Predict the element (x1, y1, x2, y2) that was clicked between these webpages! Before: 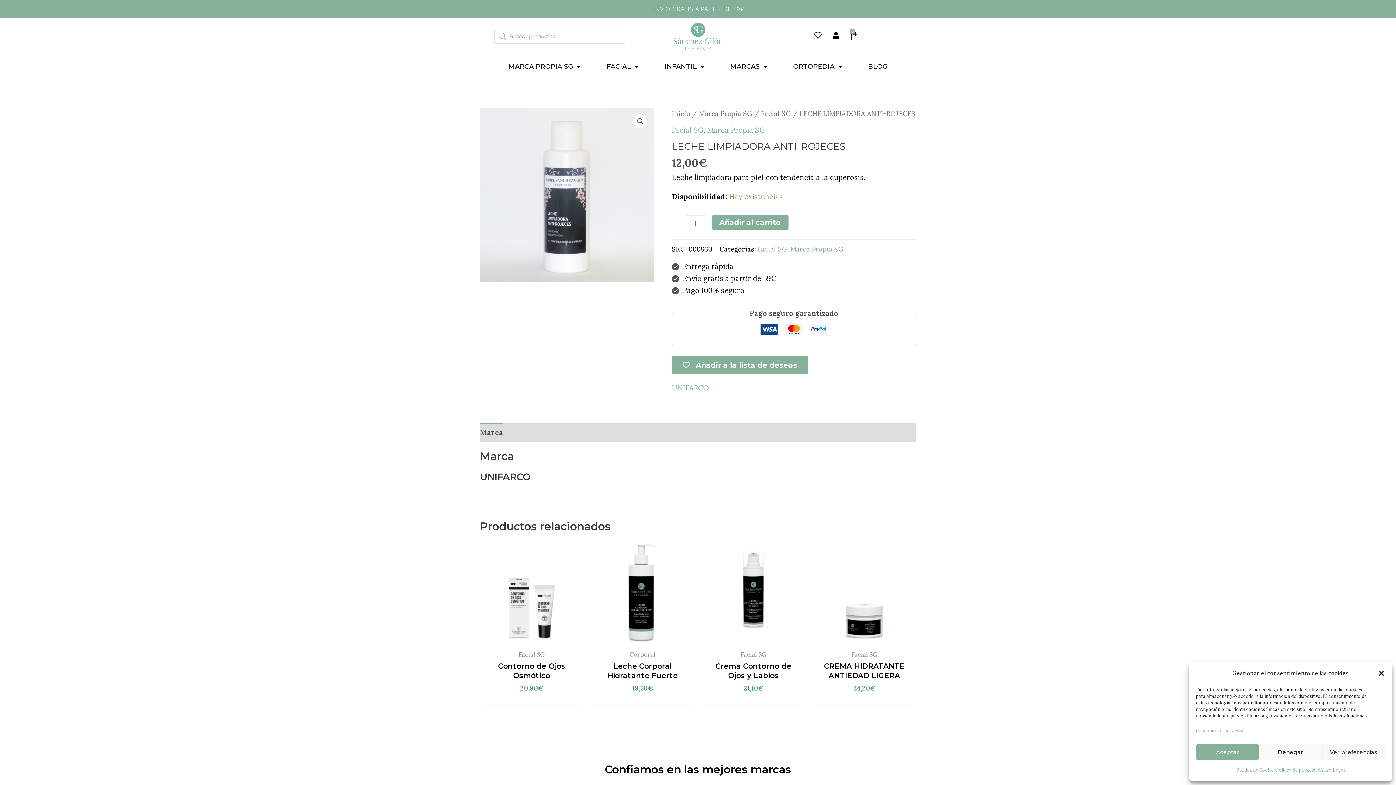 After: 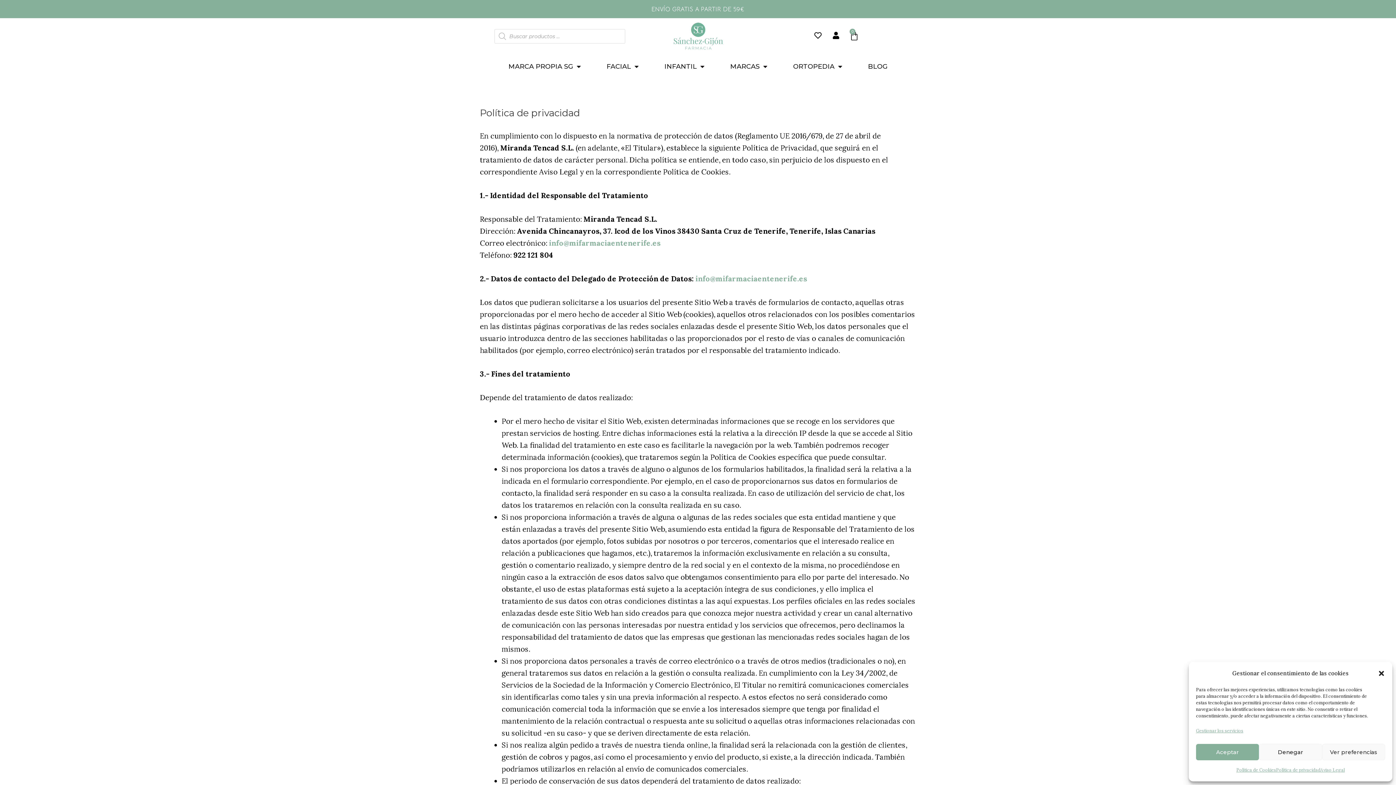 Action: bbox: (1276, 764, 1320, 776) label: Política de privacidad